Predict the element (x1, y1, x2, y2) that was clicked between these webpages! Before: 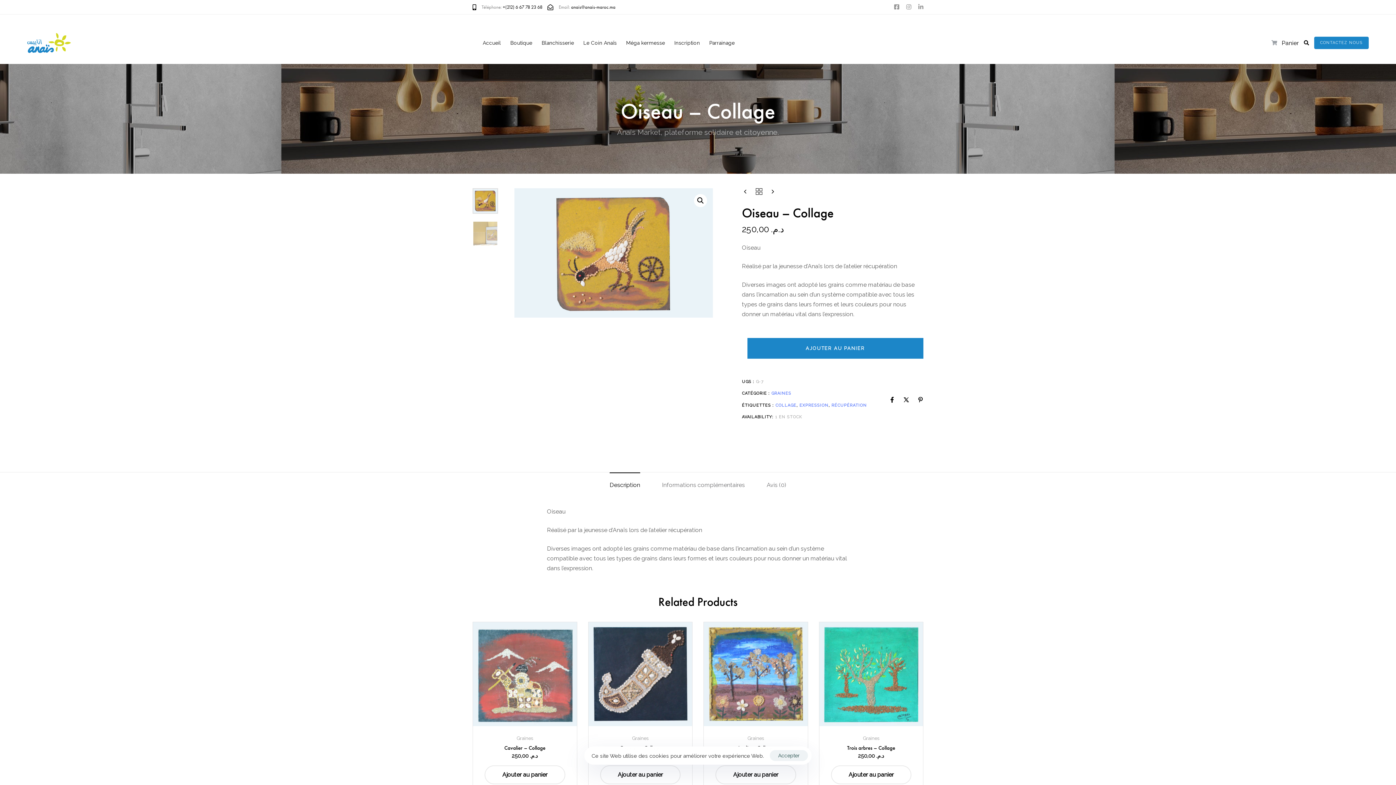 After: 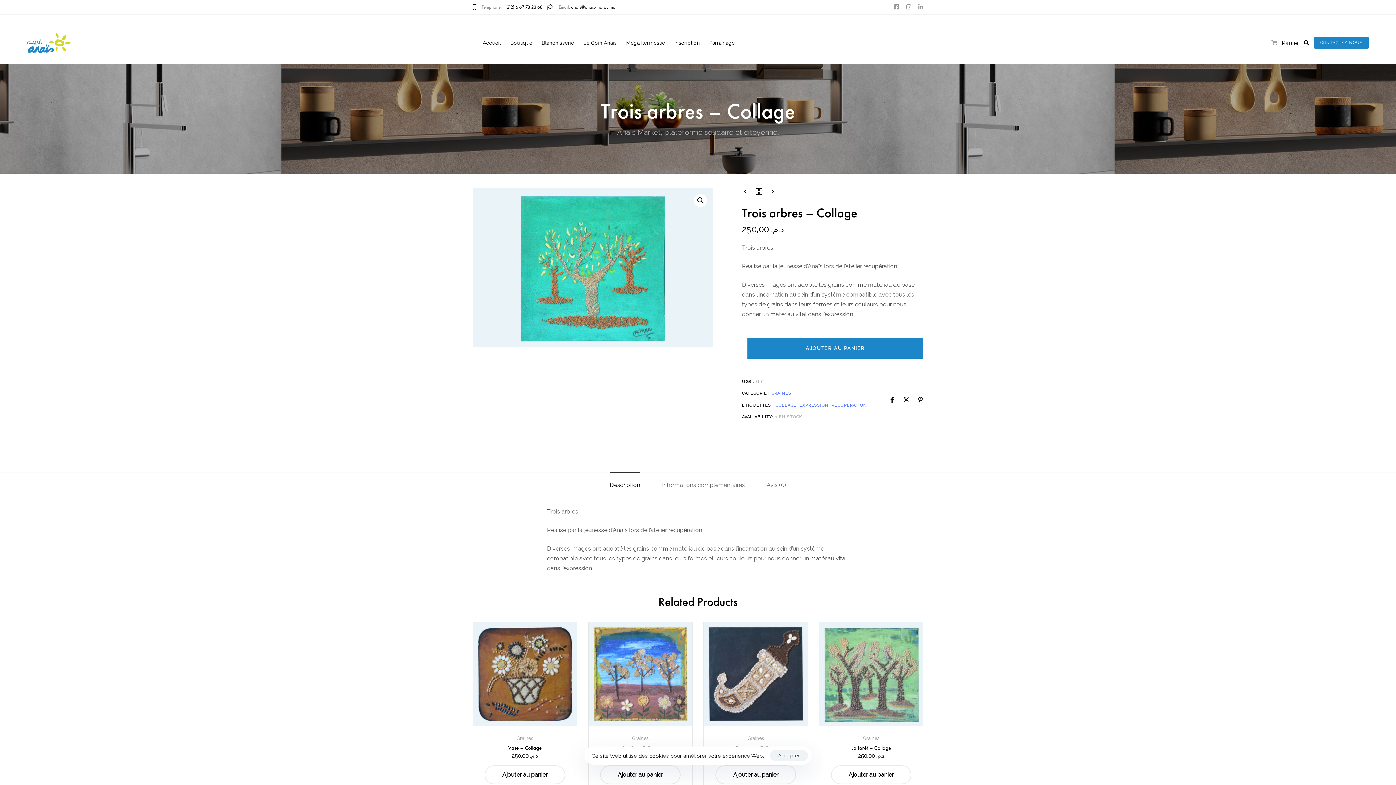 Action: label: Trois arbres – Collage bbox: (847, 744, 895, 751)